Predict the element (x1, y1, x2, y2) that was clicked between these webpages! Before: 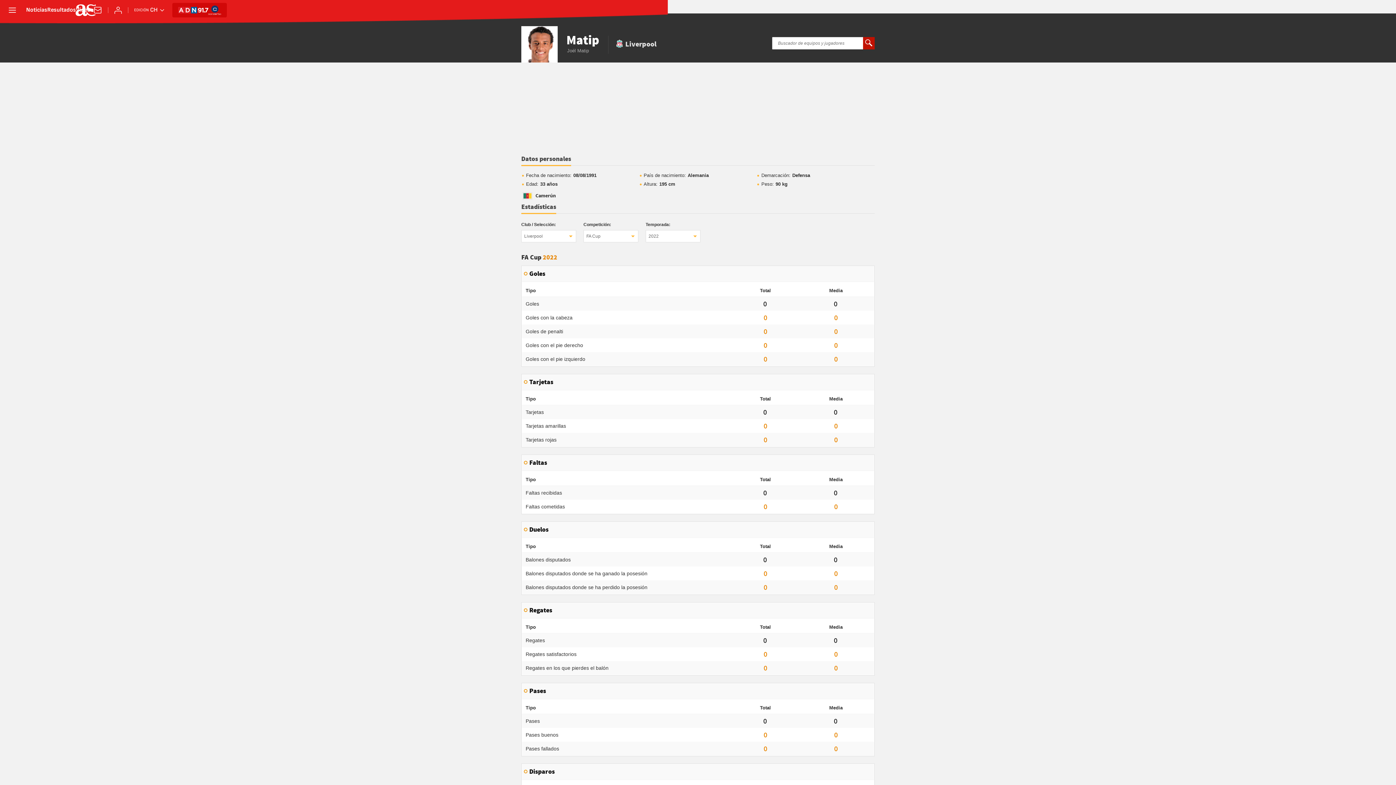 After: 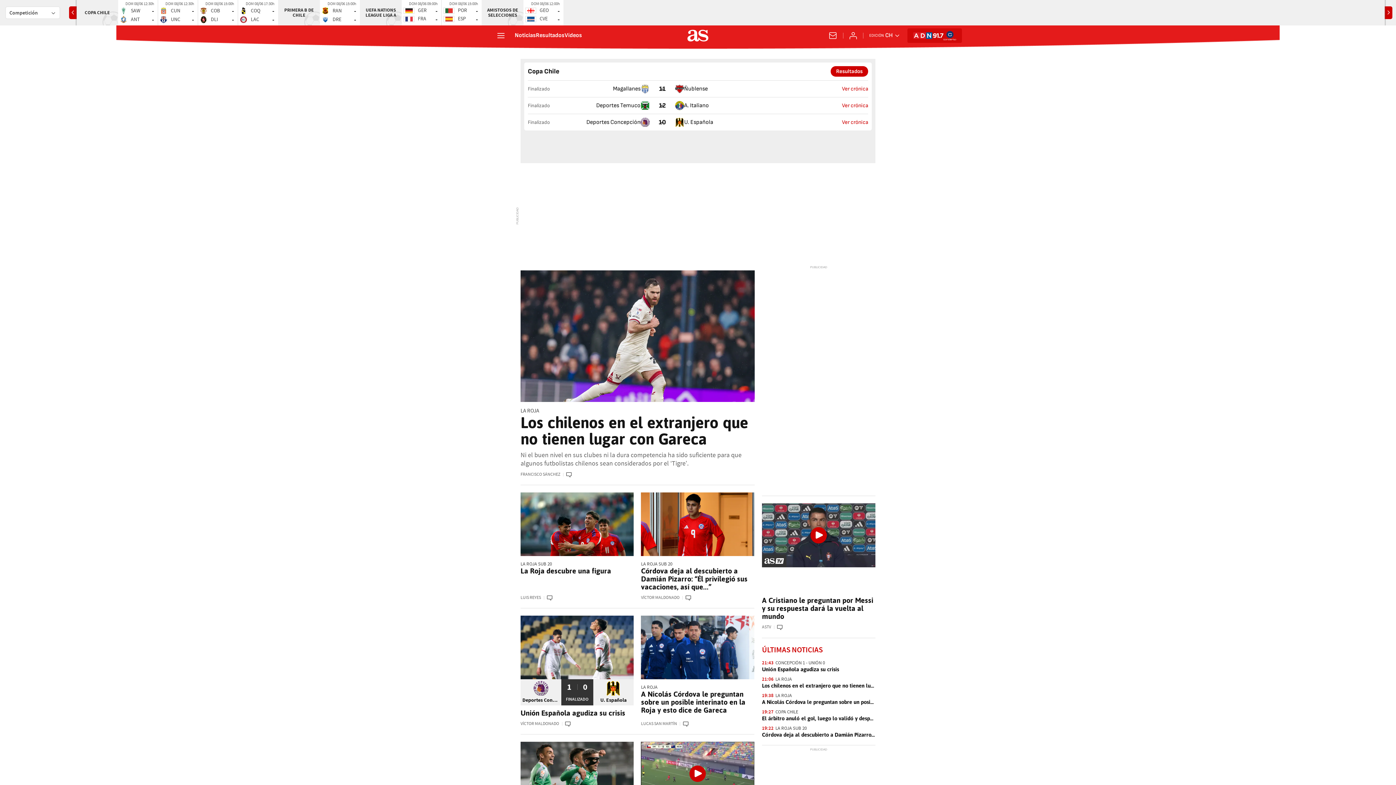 Action: bbox: (75, 4, 96, 16)